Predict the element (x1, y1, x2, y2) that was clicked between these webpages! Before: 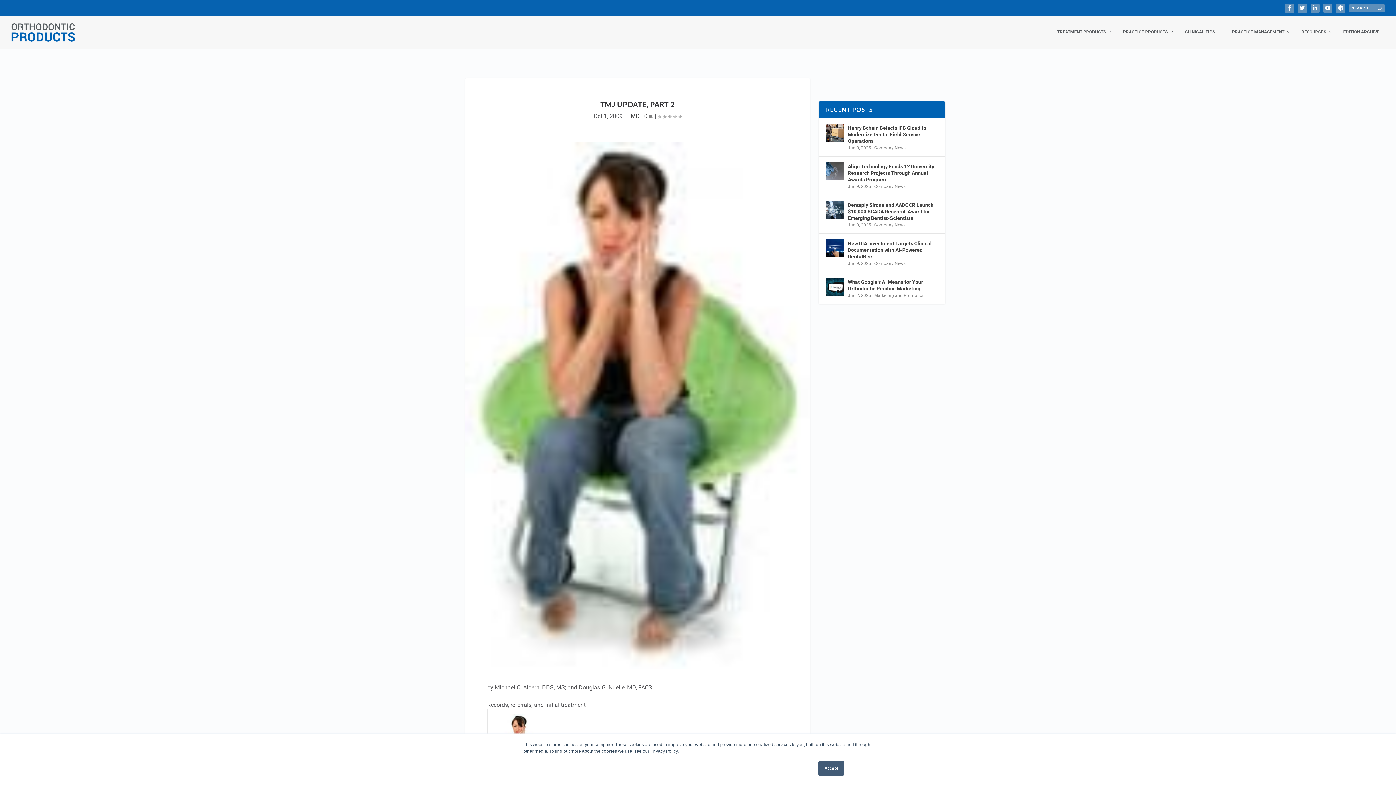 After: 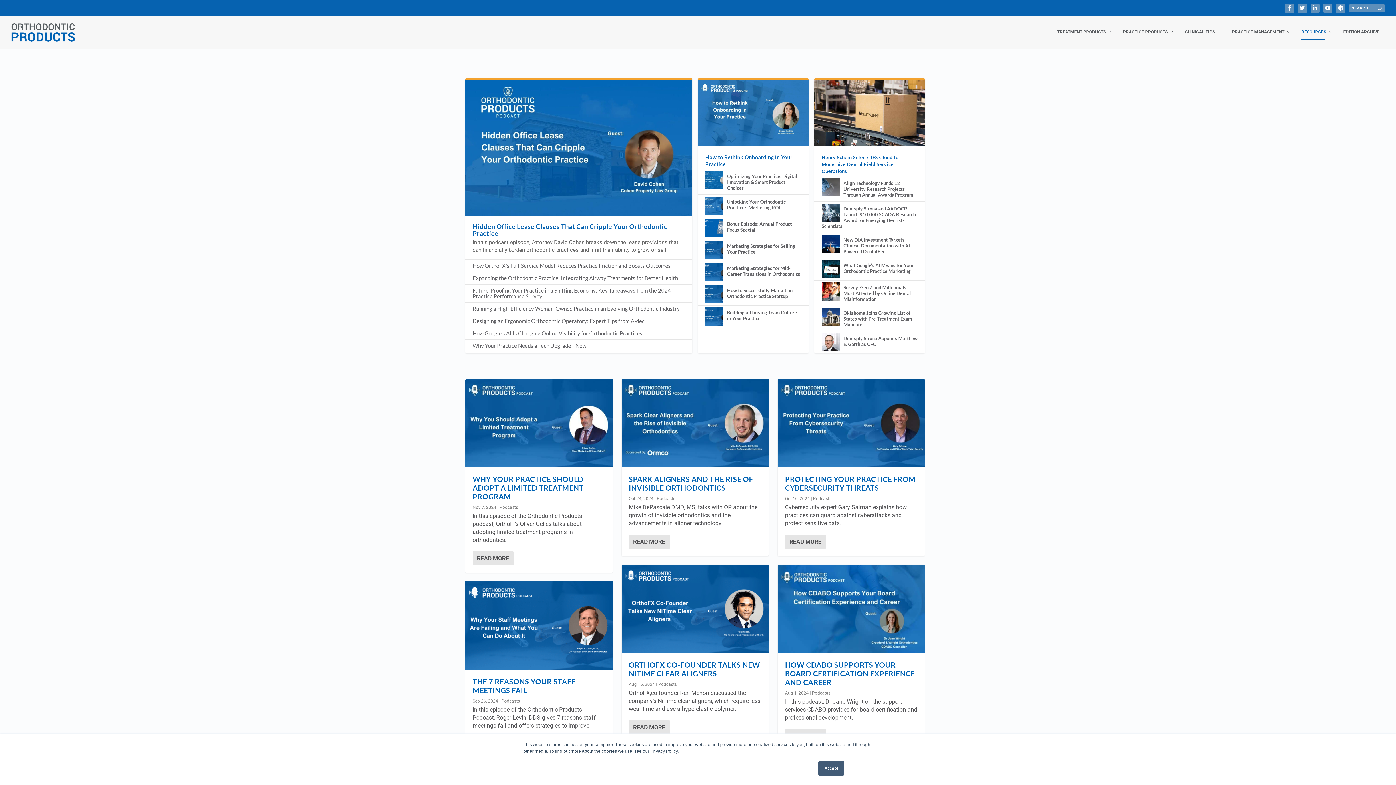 Action: label: RESOURCES bbox: (1301, 29, 1332, 49)